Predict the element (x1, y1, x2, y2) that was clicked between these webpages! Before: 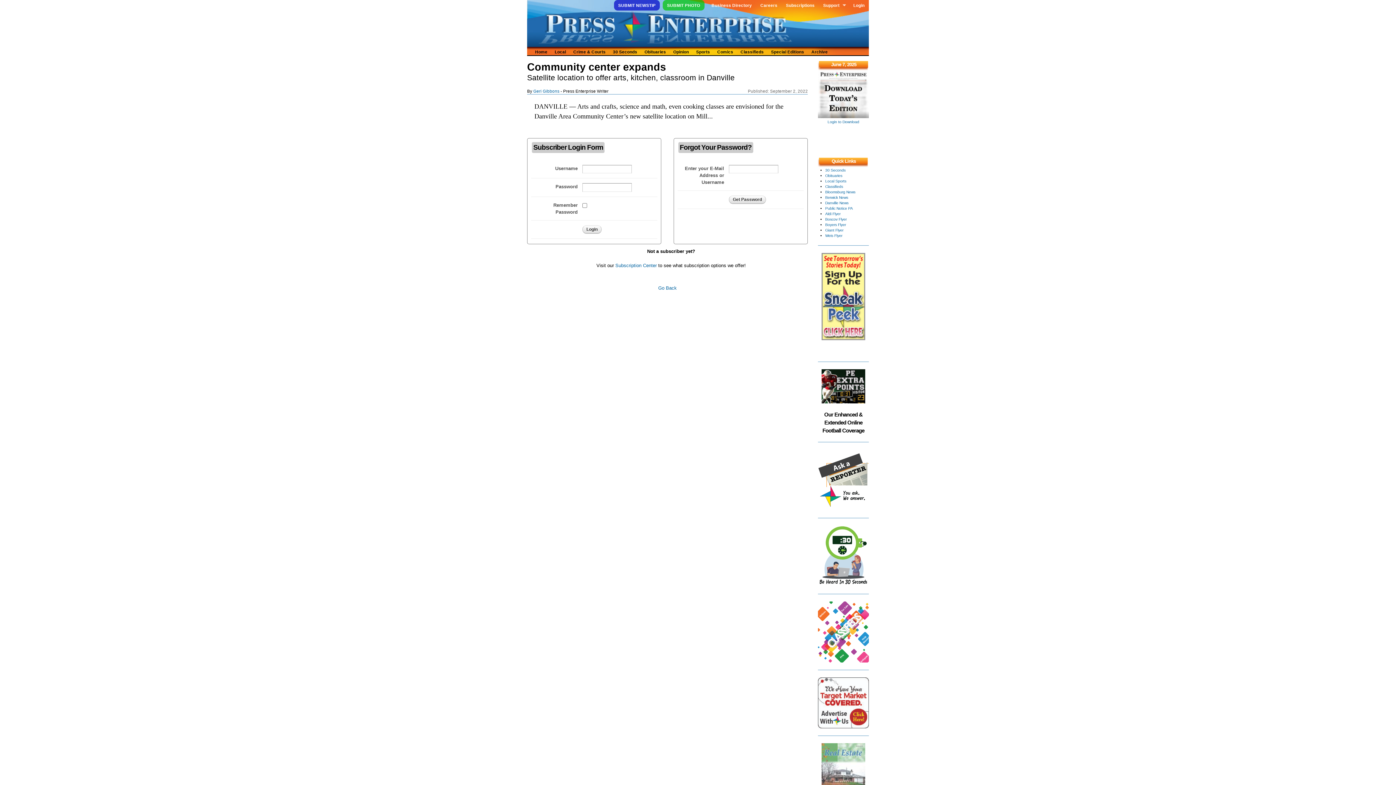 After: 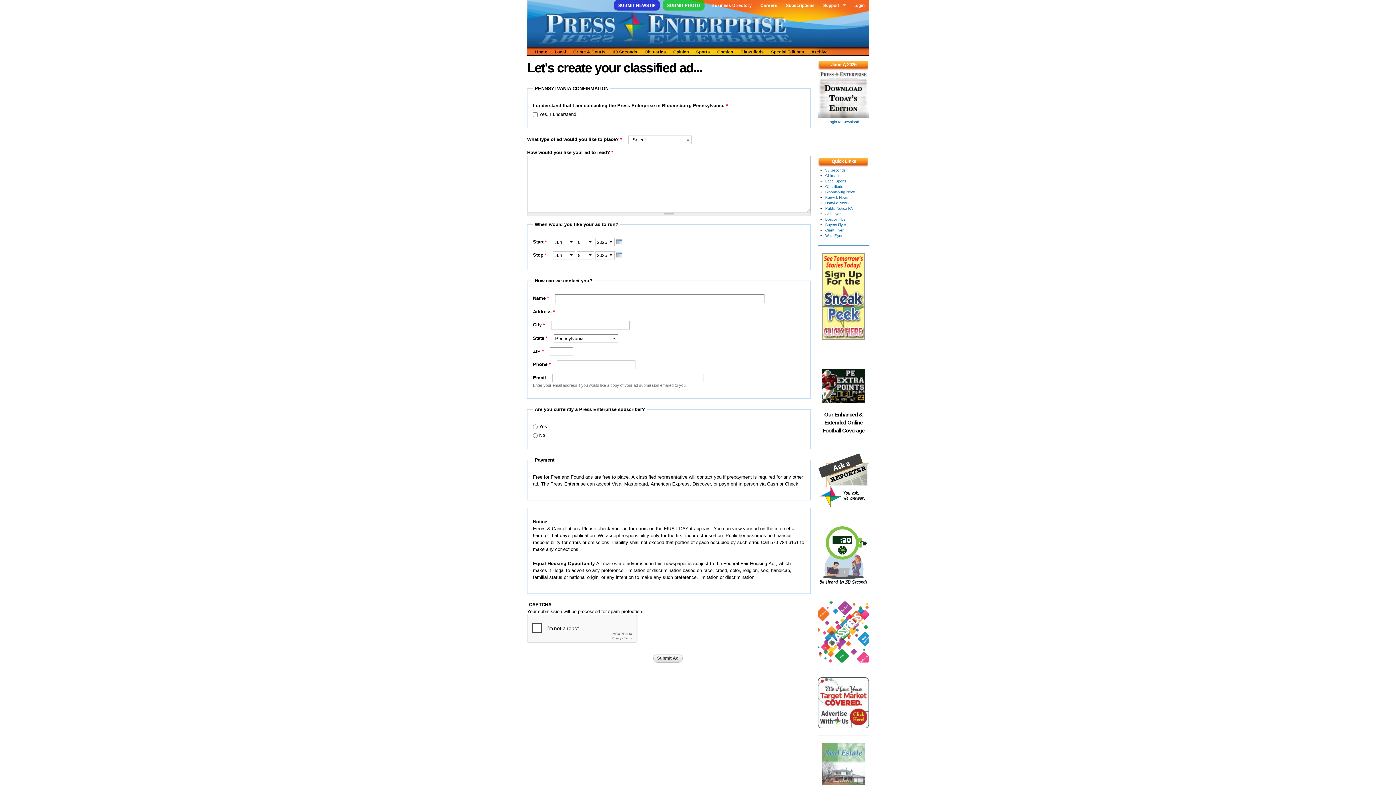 Action: bbox: (818, 655, 869, 661)